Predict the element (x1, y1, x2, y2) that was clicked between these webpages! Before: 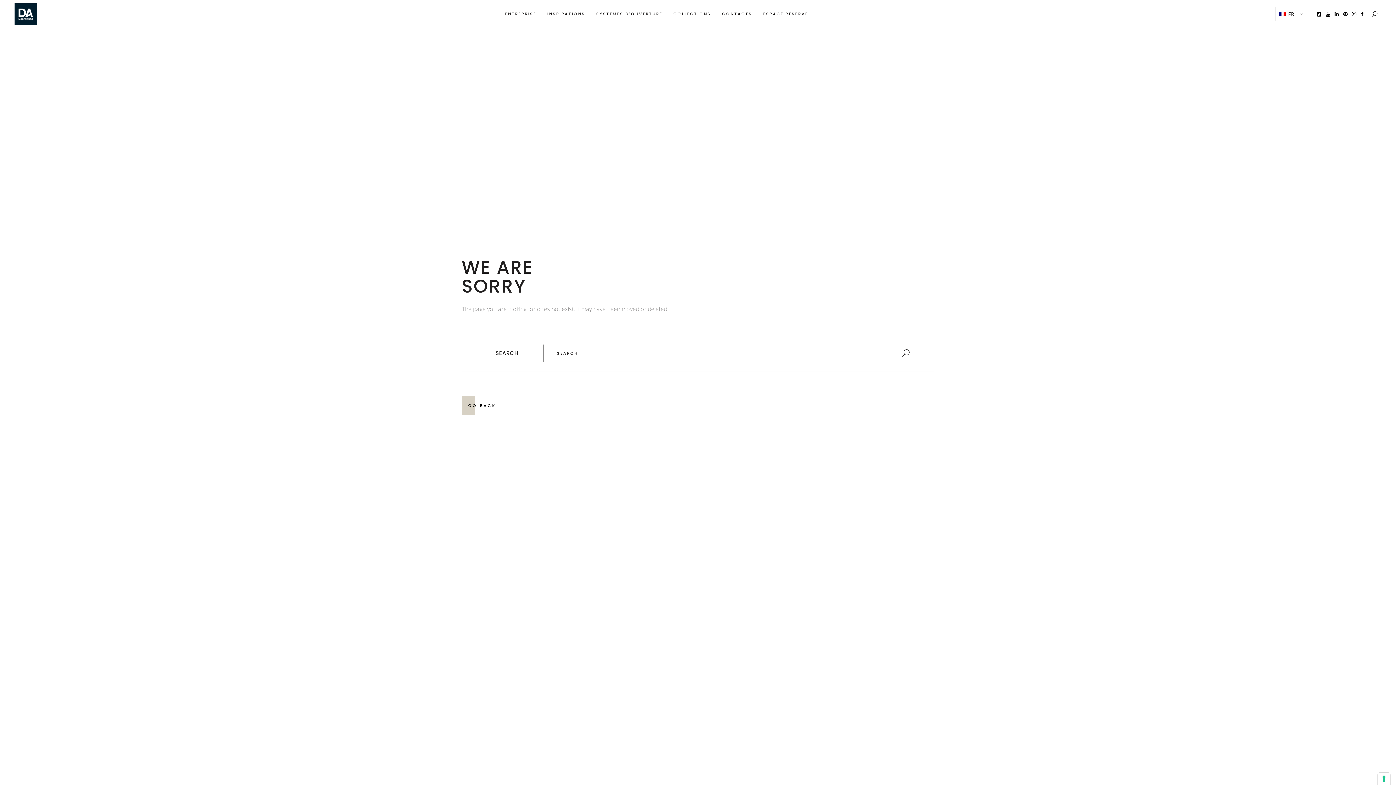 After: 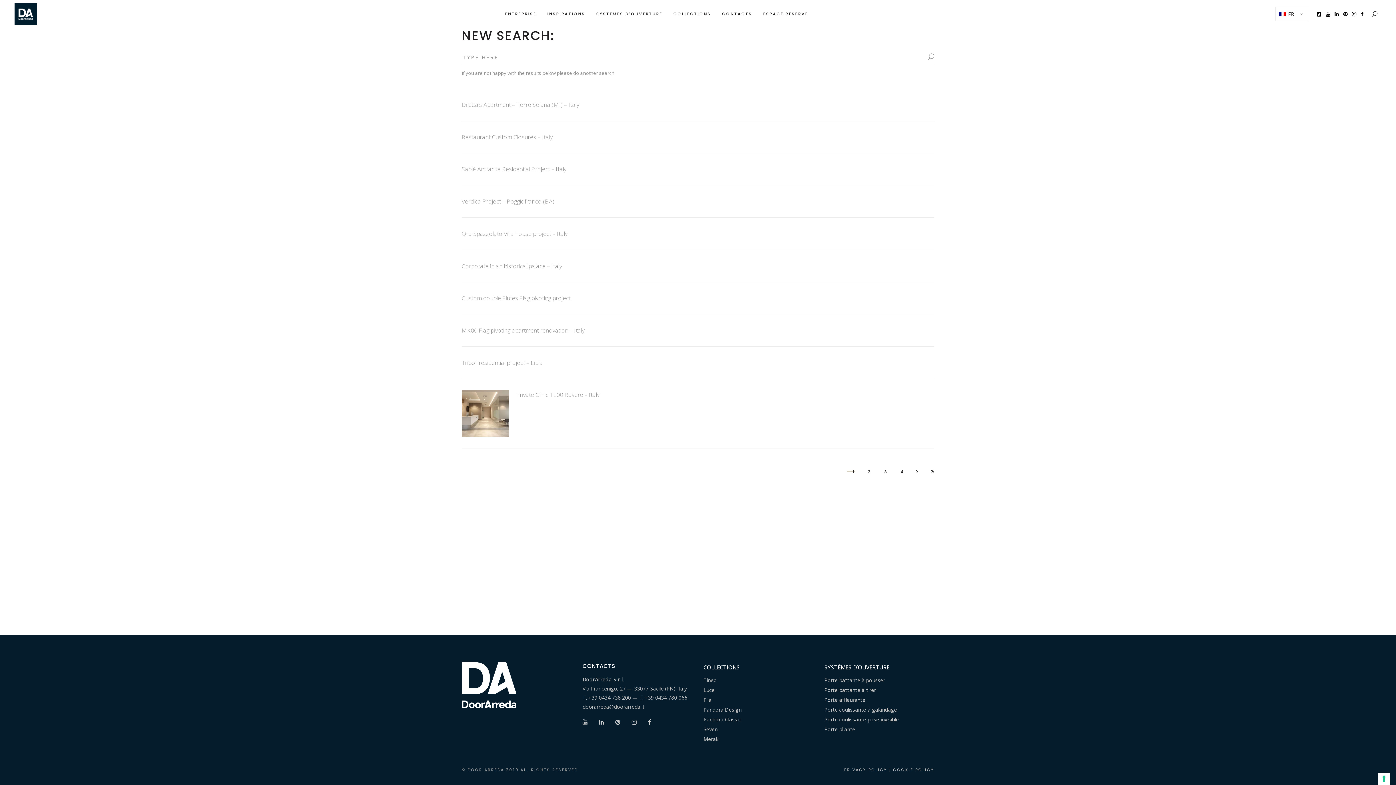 Action: bbox: (900, 344, 914, 362)